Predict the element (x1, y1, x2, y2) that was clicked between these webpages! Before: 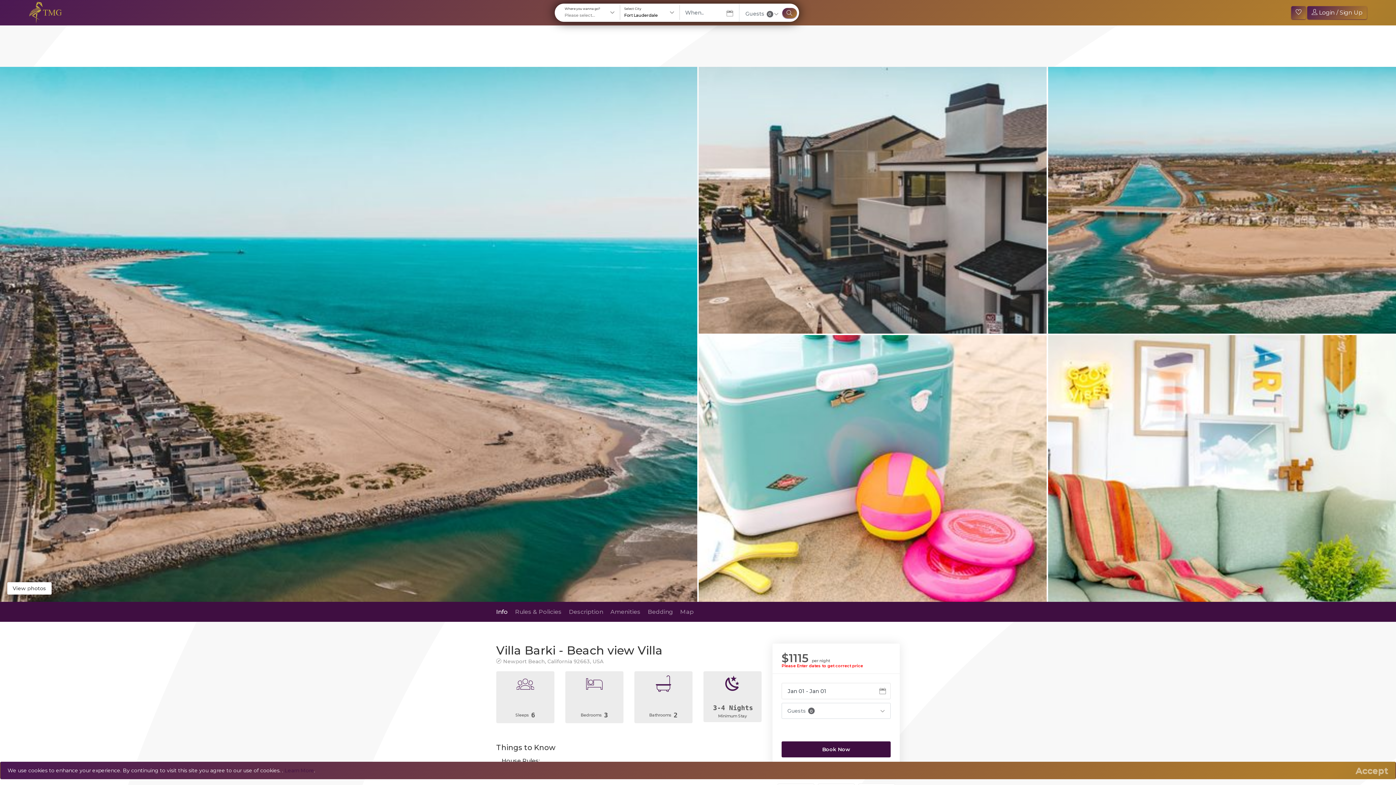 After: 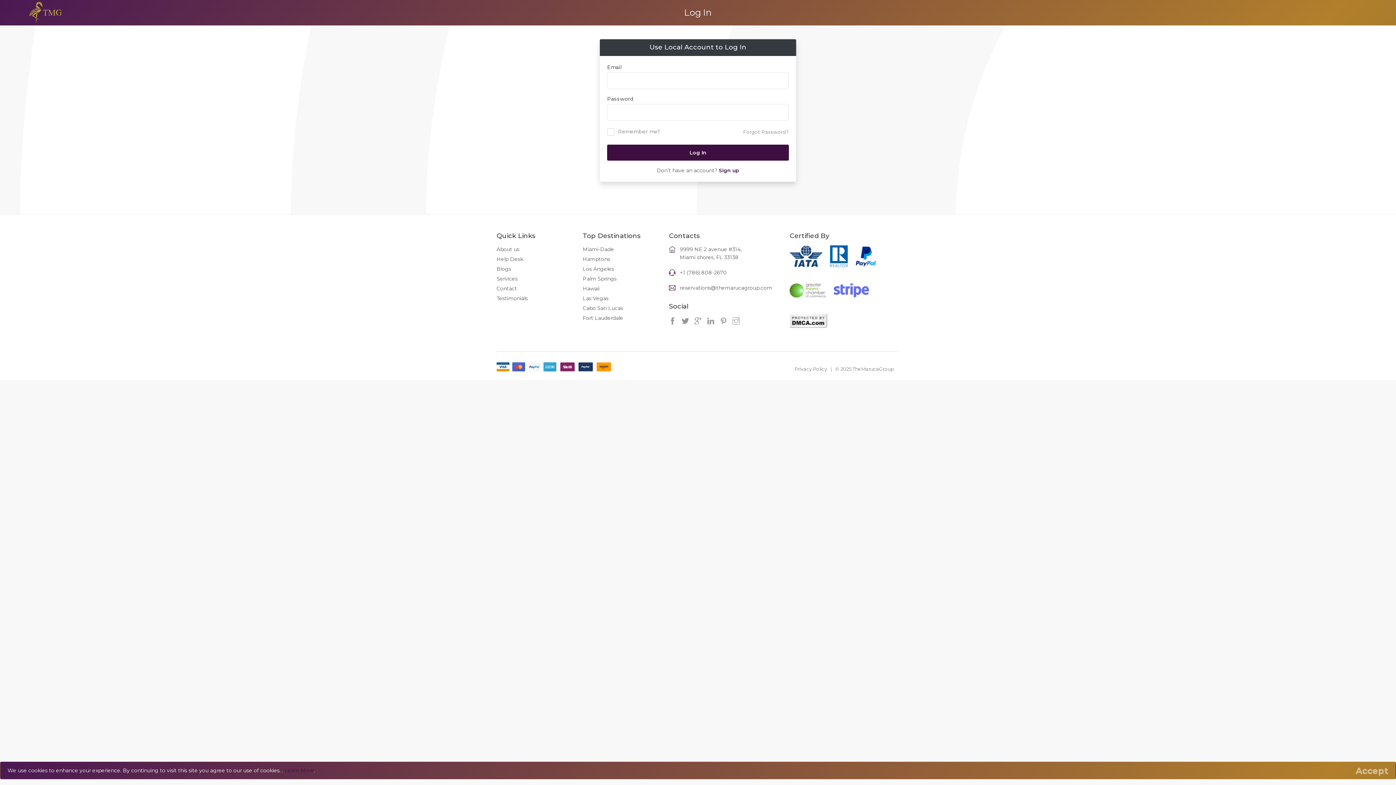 Action: bbox: (1307, 6, 1367, 19) label:  Login / Sign Up